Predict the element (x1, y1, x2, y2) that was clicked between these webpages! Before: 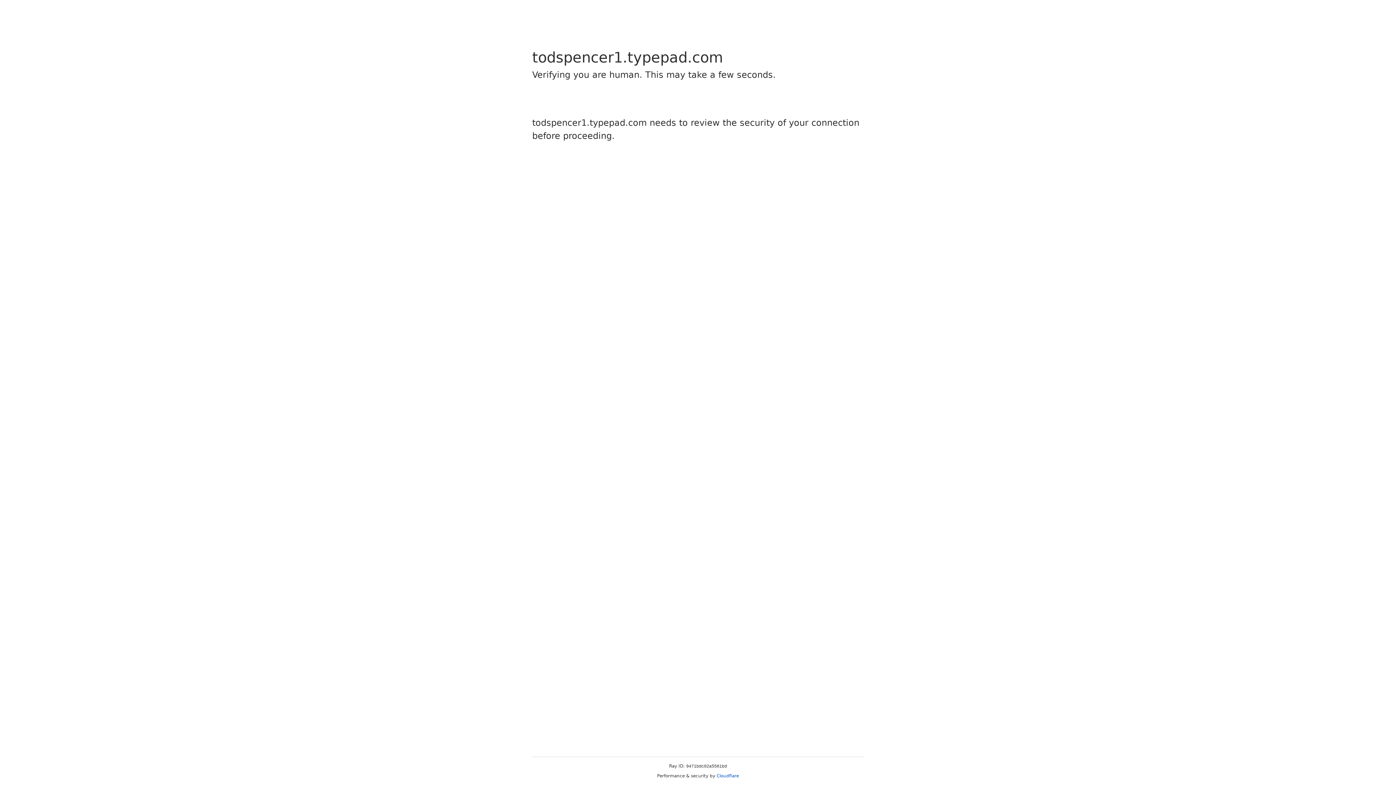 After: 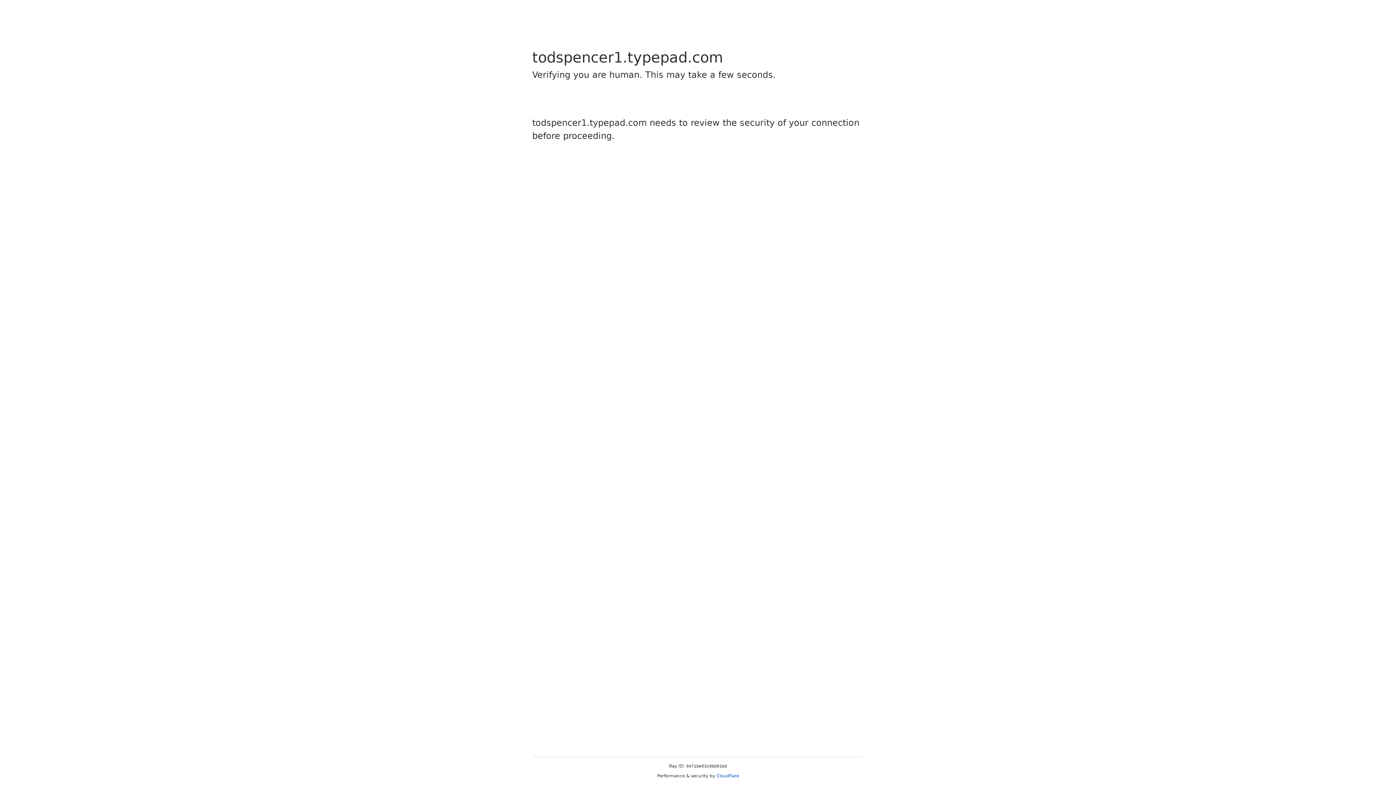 Action: bbox: (716, 773, 739, 778) label: Cloudflare